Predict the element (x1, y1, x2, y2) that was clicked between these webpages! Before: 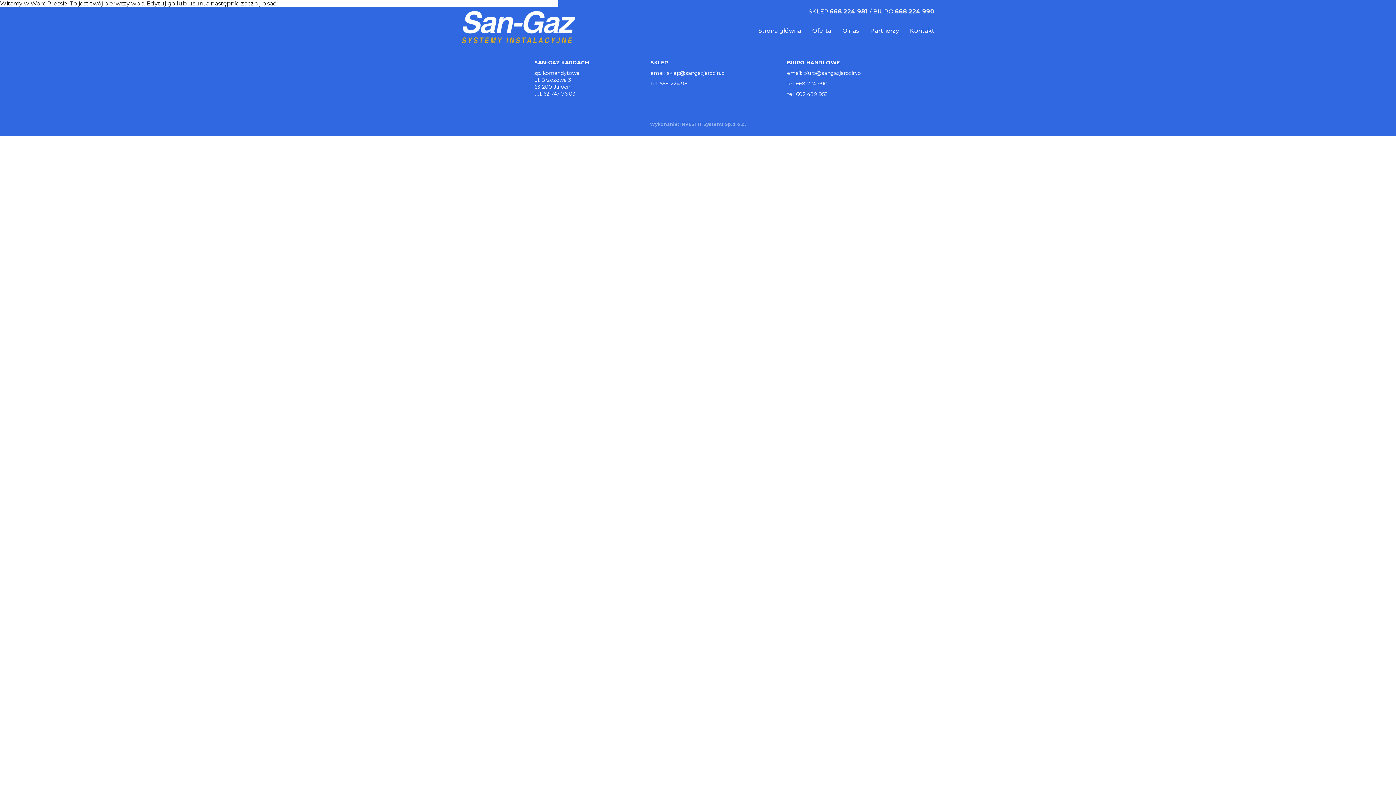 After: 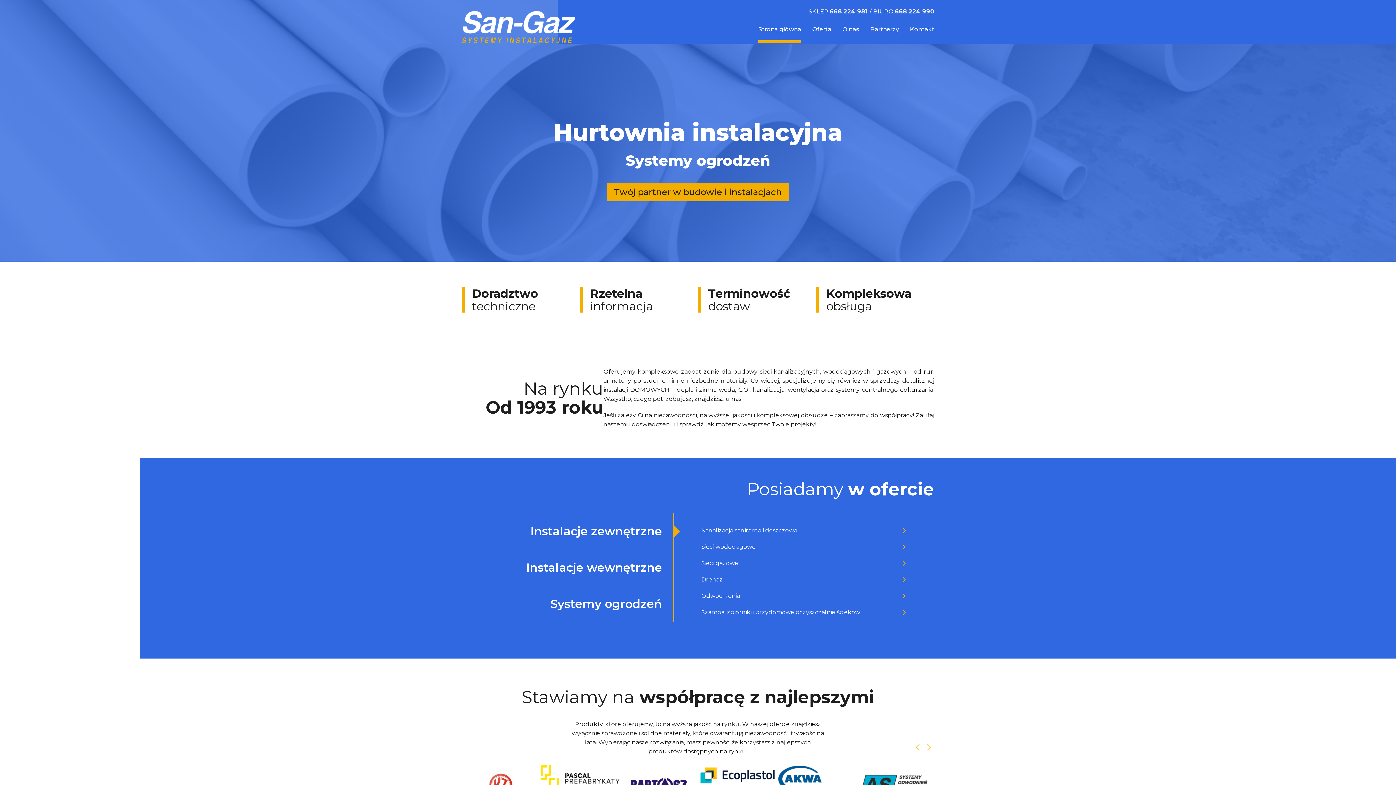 Action: label: Strona główna bbox: (758, 20, 801, 41)